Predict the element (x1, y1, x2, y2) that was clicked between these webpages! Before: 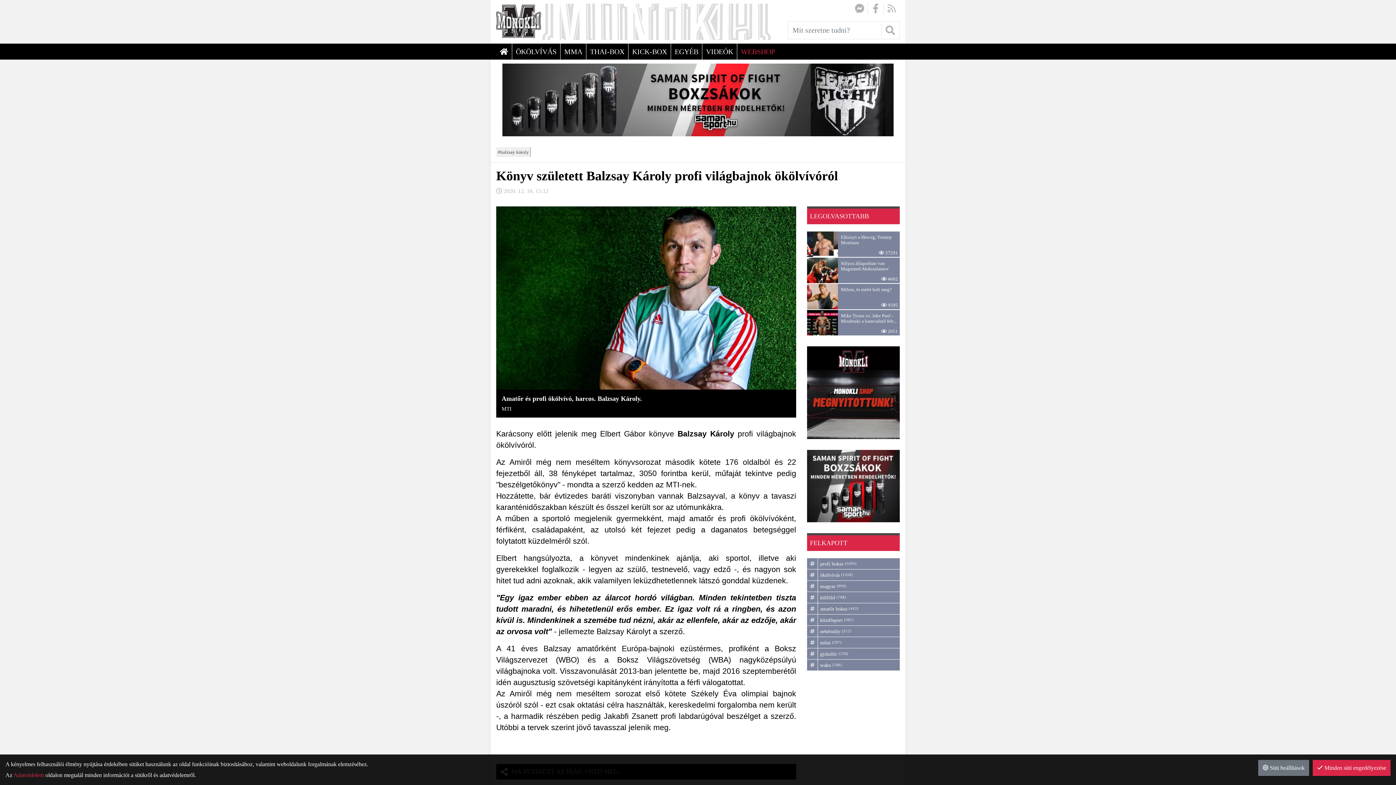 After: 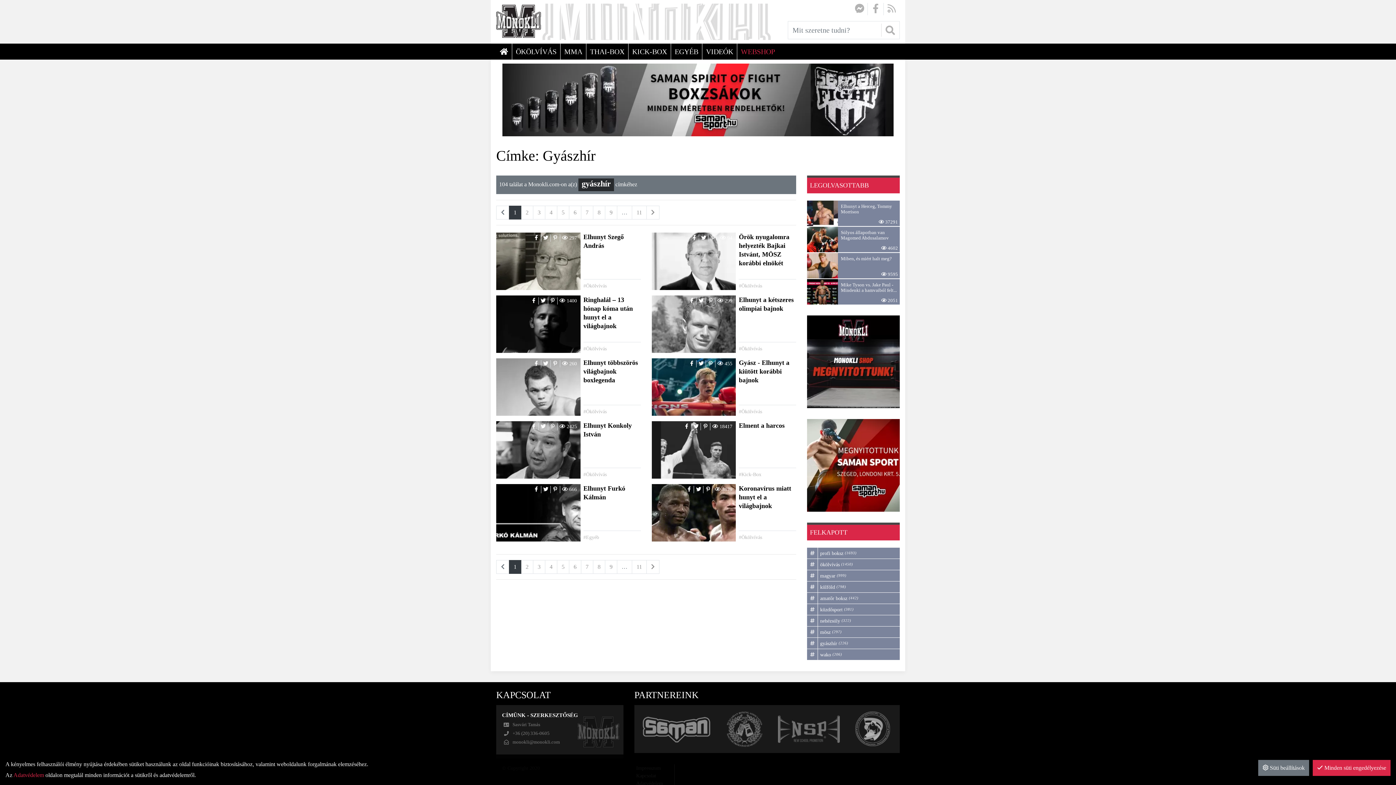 Action: label: gyászhír
226 bbox: (807, 648, 900, 660)